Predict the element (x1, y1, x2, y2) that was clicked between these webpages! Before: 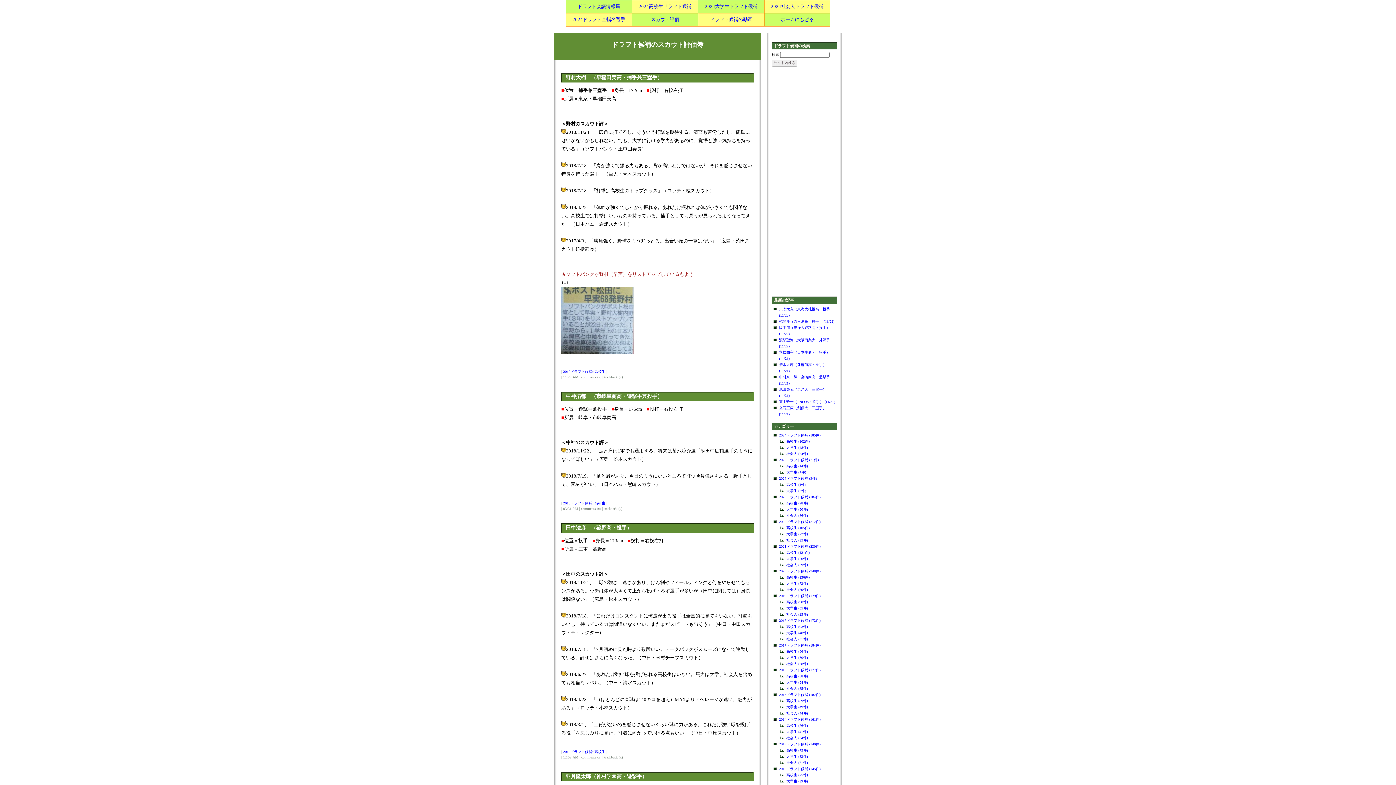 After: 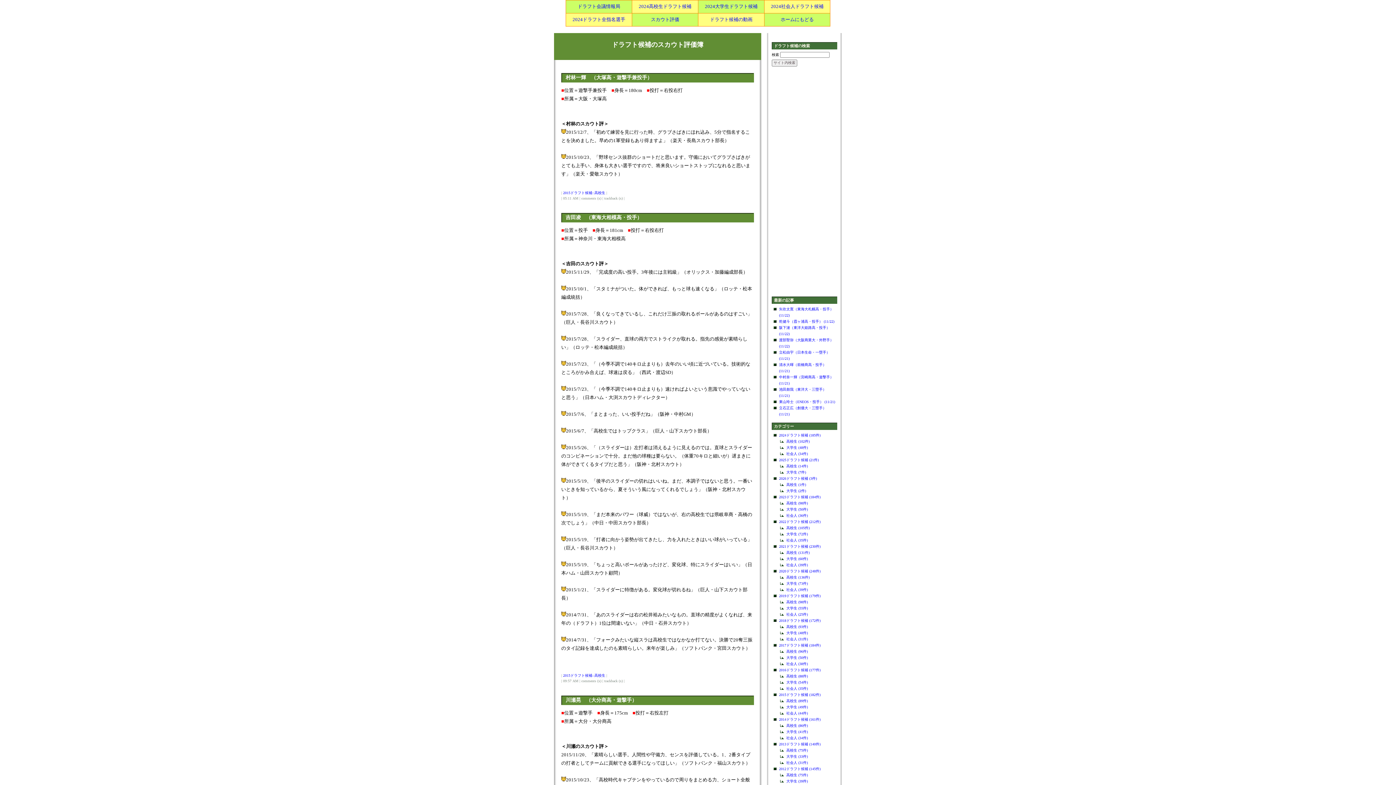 Action: bbox: (786, 699, 808, 703) label: 高校生 (89件)